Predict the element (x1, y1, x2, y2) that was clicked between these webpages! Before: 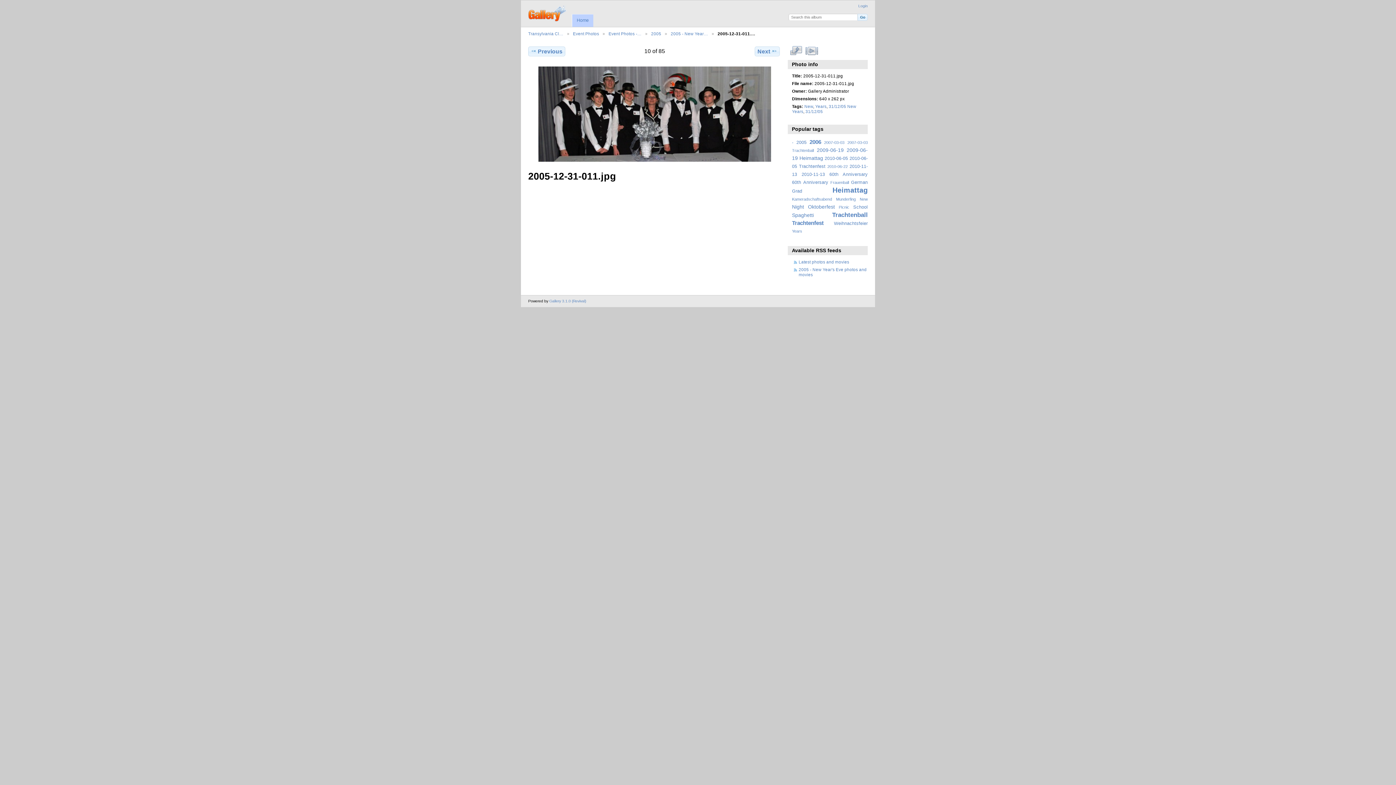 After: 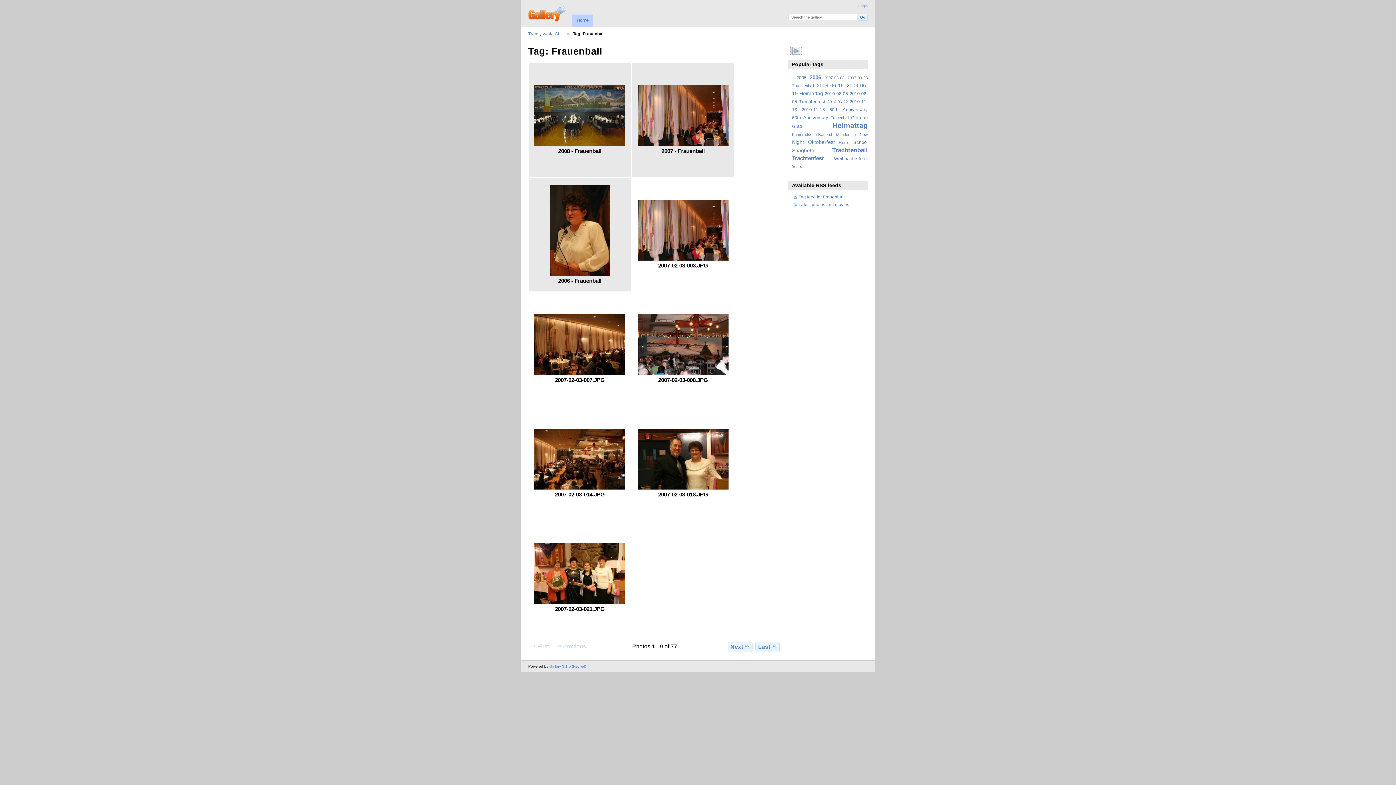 Action: label: Frauenball bbox: (830, 180, 849, 184)